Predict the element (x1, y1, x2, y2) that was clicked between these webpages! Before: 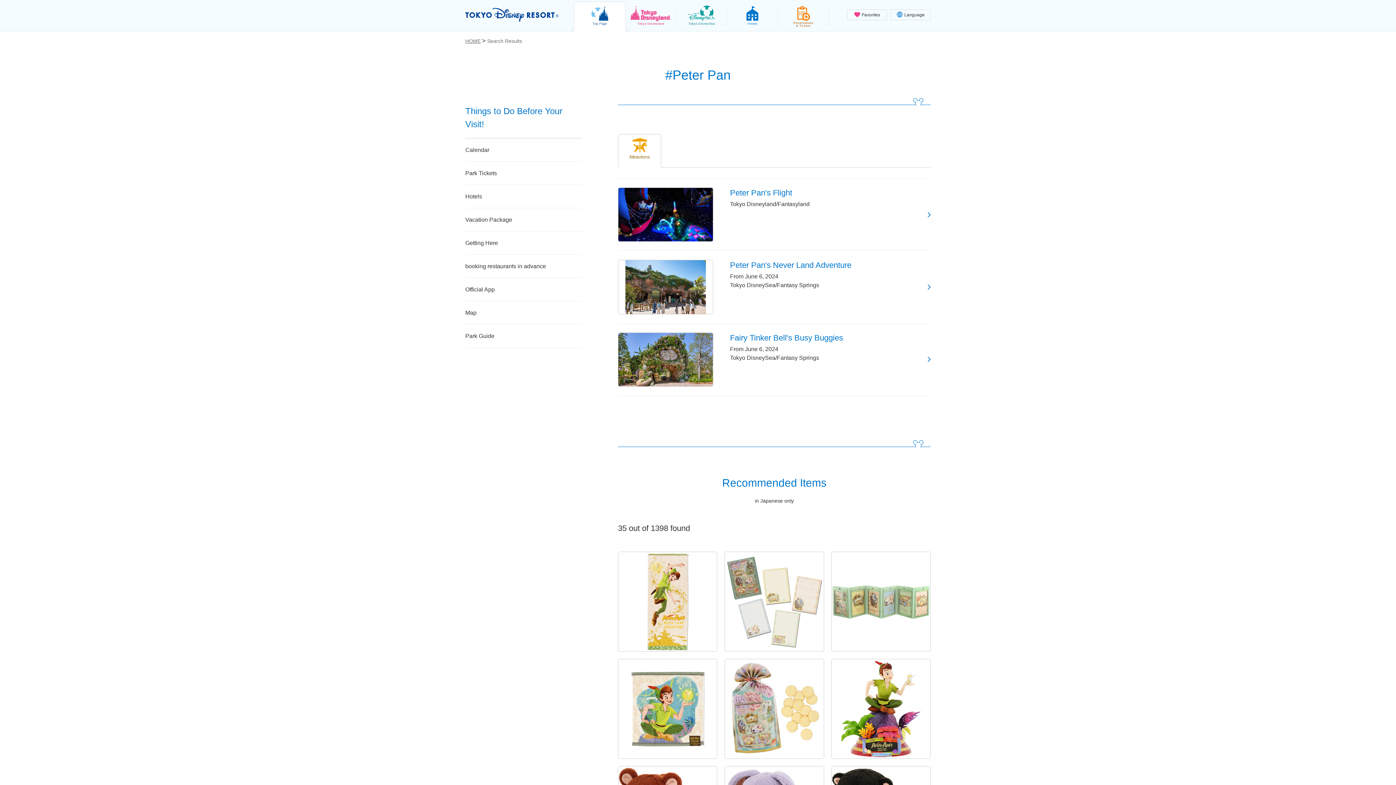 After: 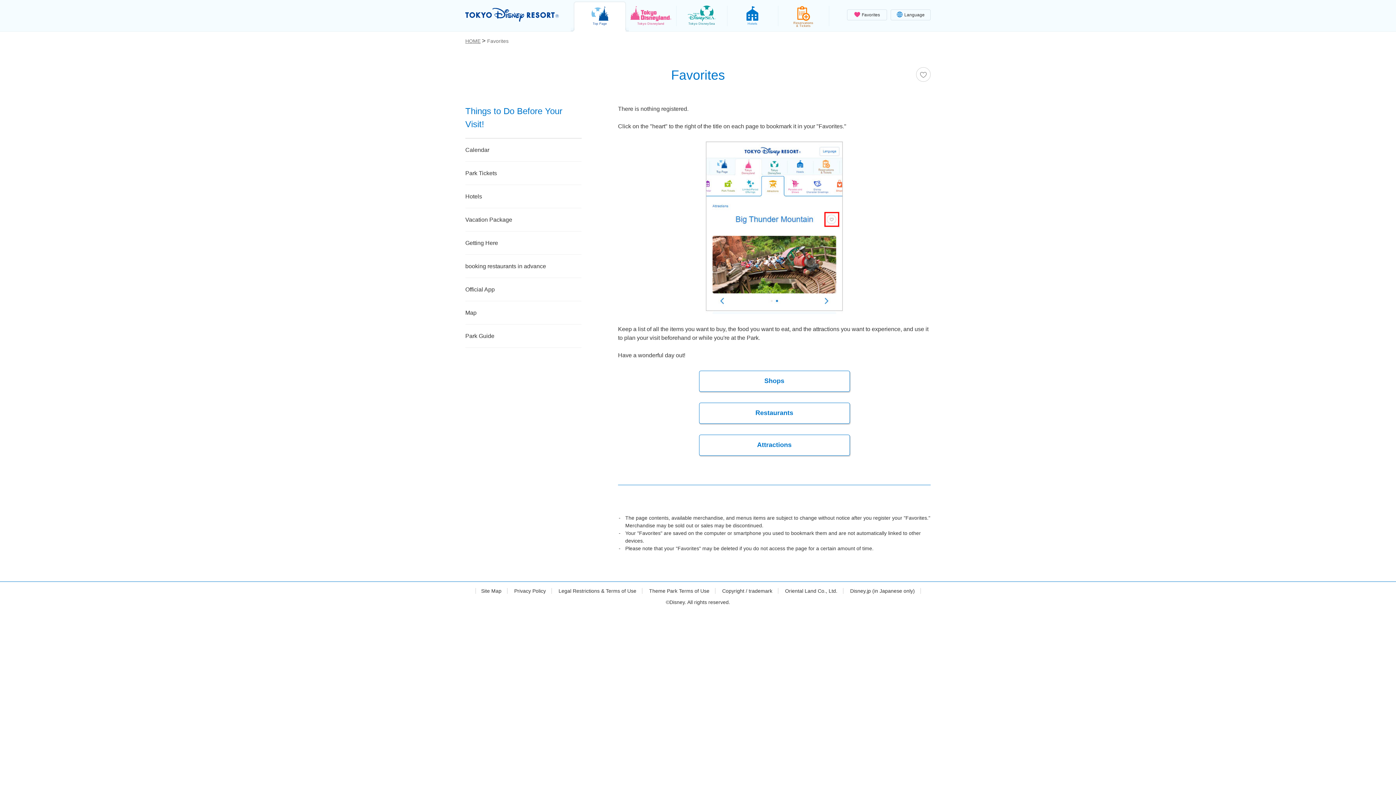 Action: label: Favorites bbox: (847, 9, 887, 20)